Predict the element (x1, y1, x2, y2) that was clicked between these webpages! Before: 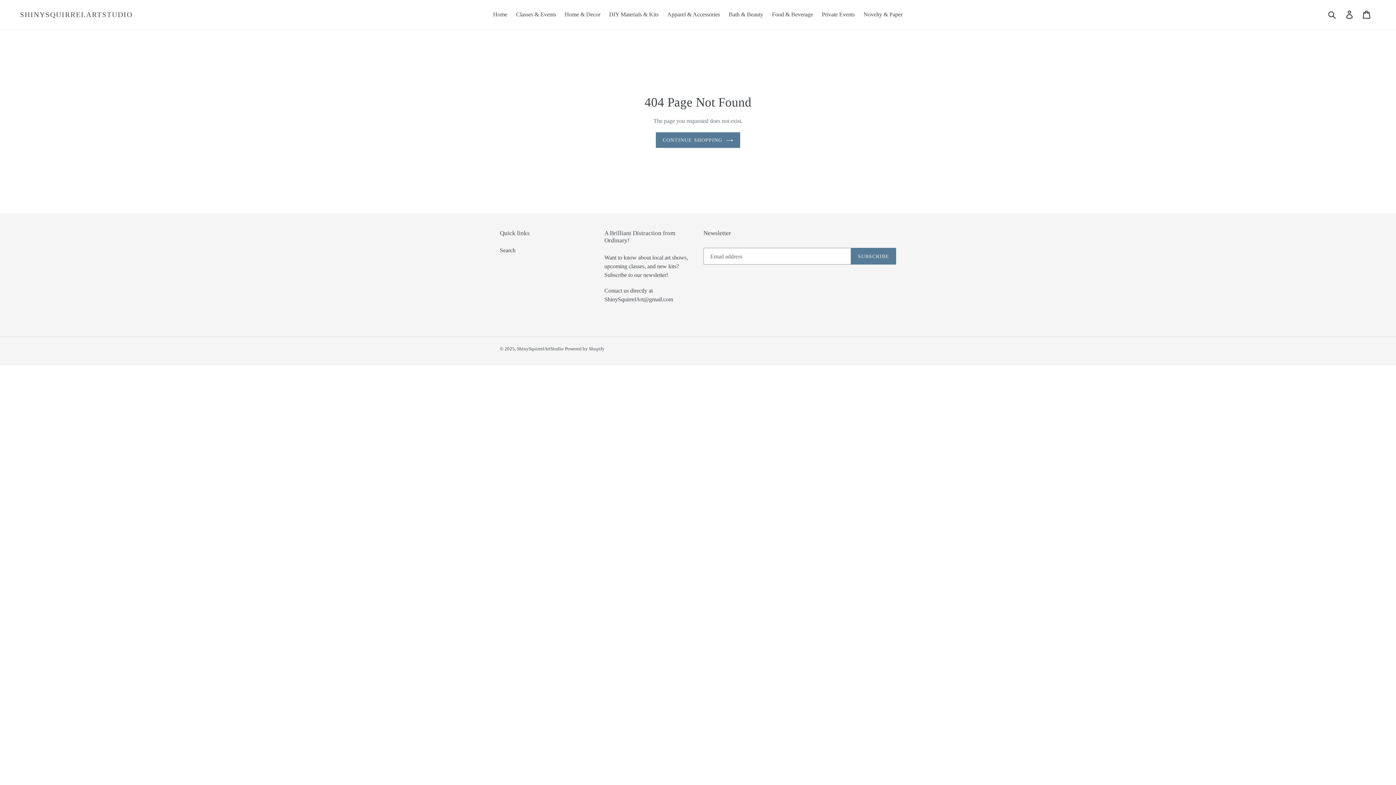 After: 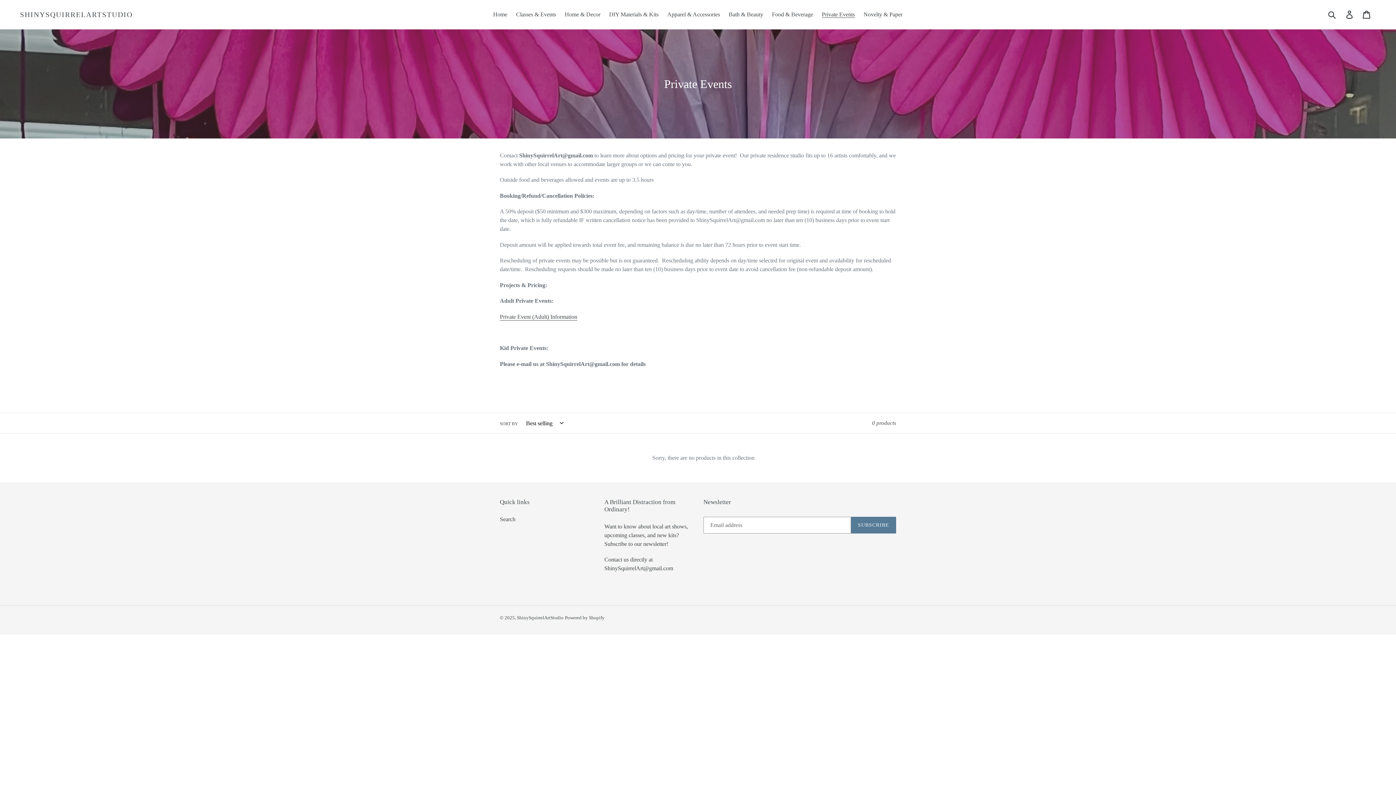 Action: label: Private Events bbox: (818, 9, 858, 20)